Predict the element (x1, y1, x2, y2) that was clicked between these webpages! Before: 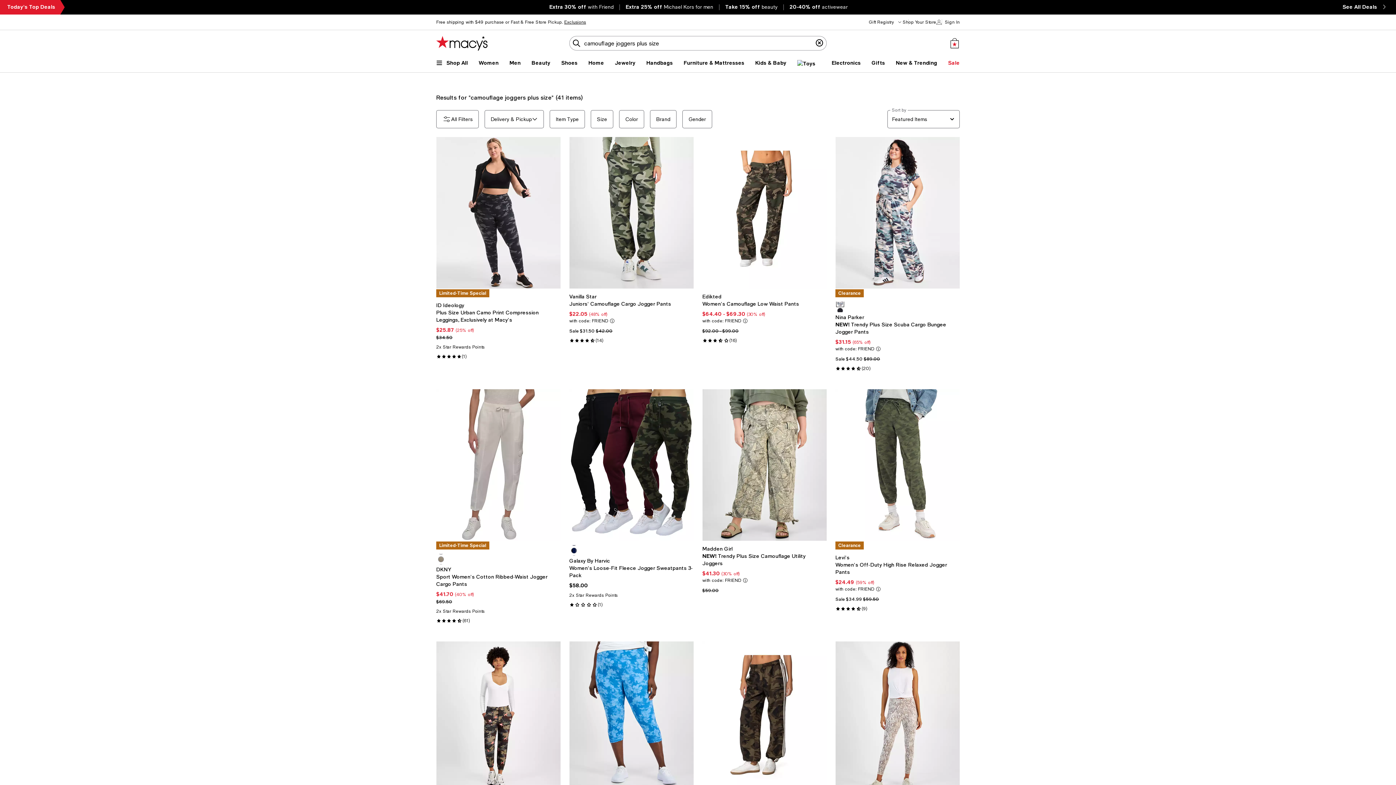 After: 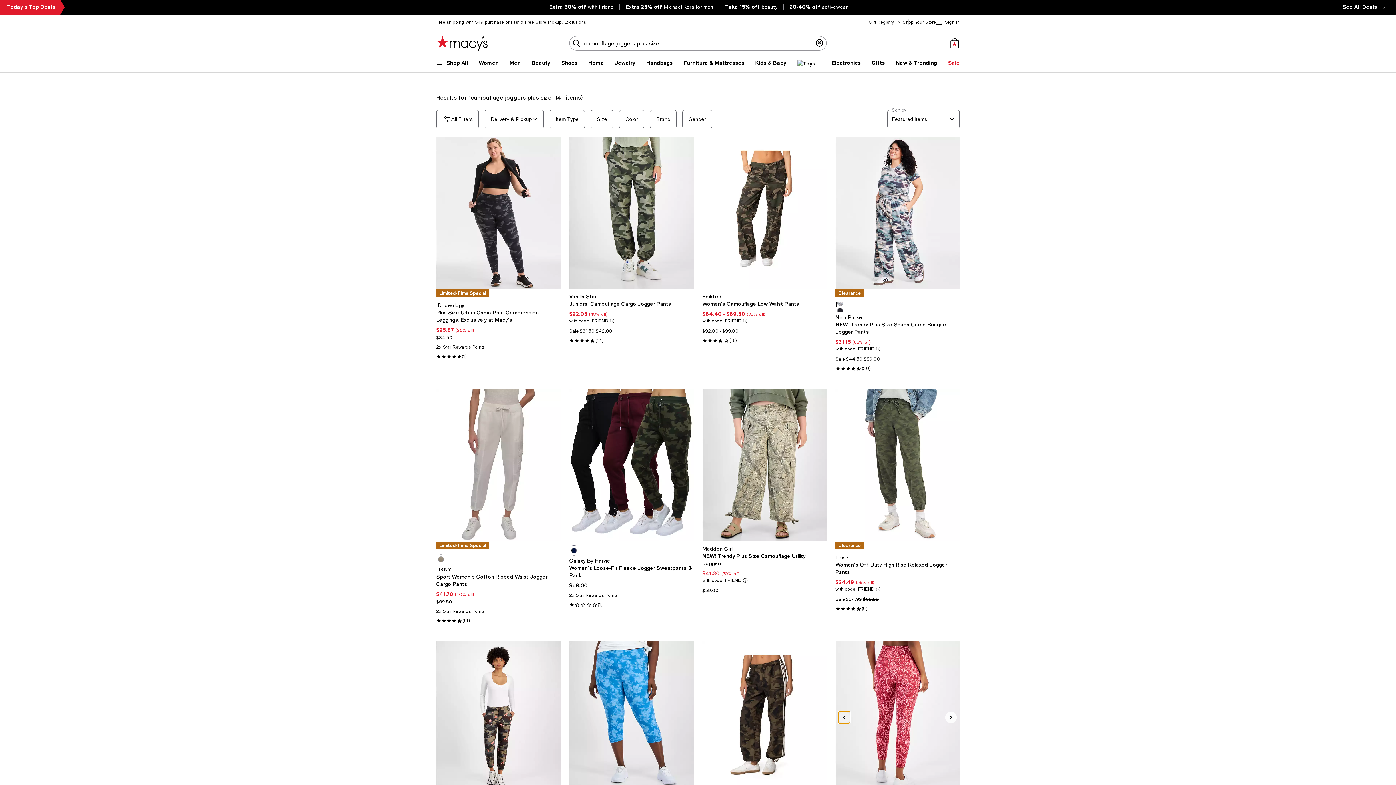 Action: label: Previous bbox: (841, 714, 847, 720)